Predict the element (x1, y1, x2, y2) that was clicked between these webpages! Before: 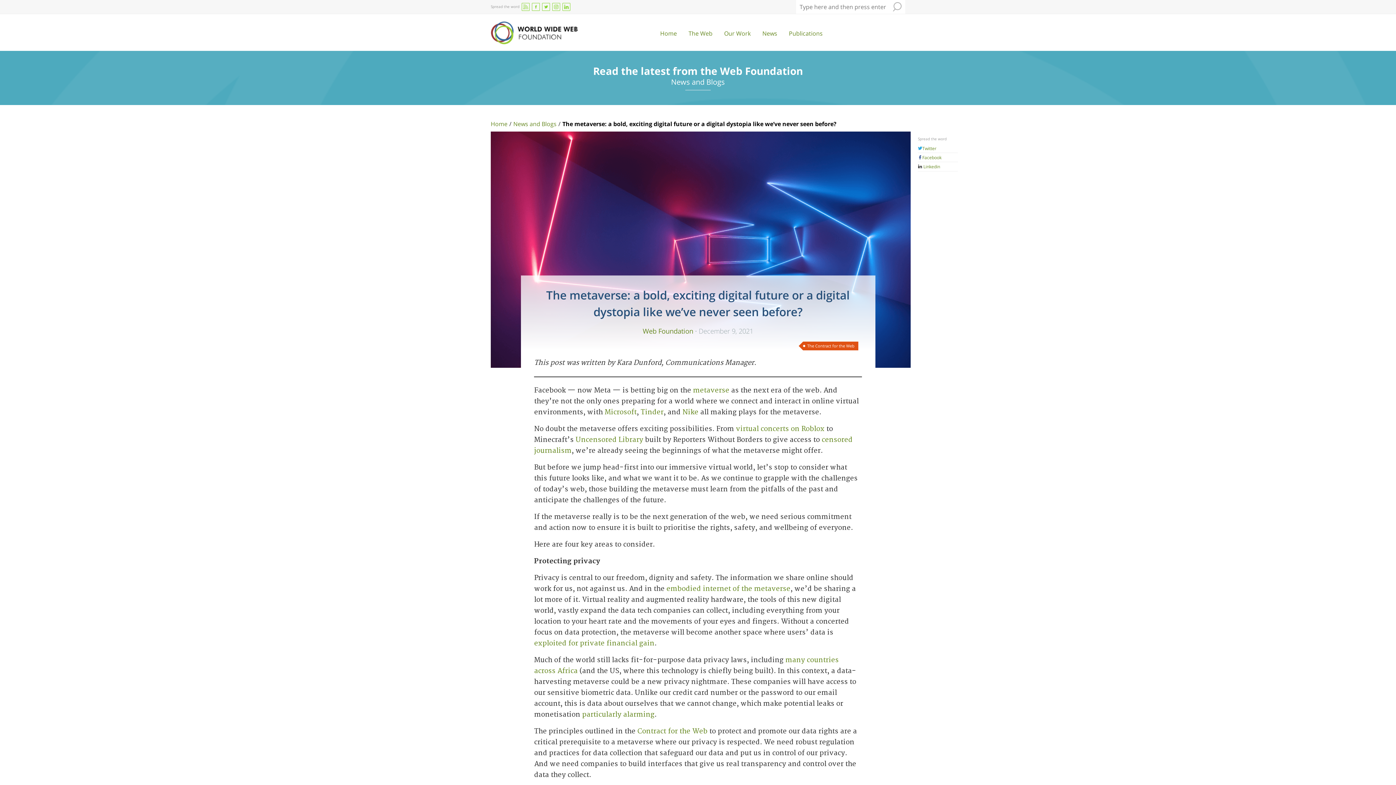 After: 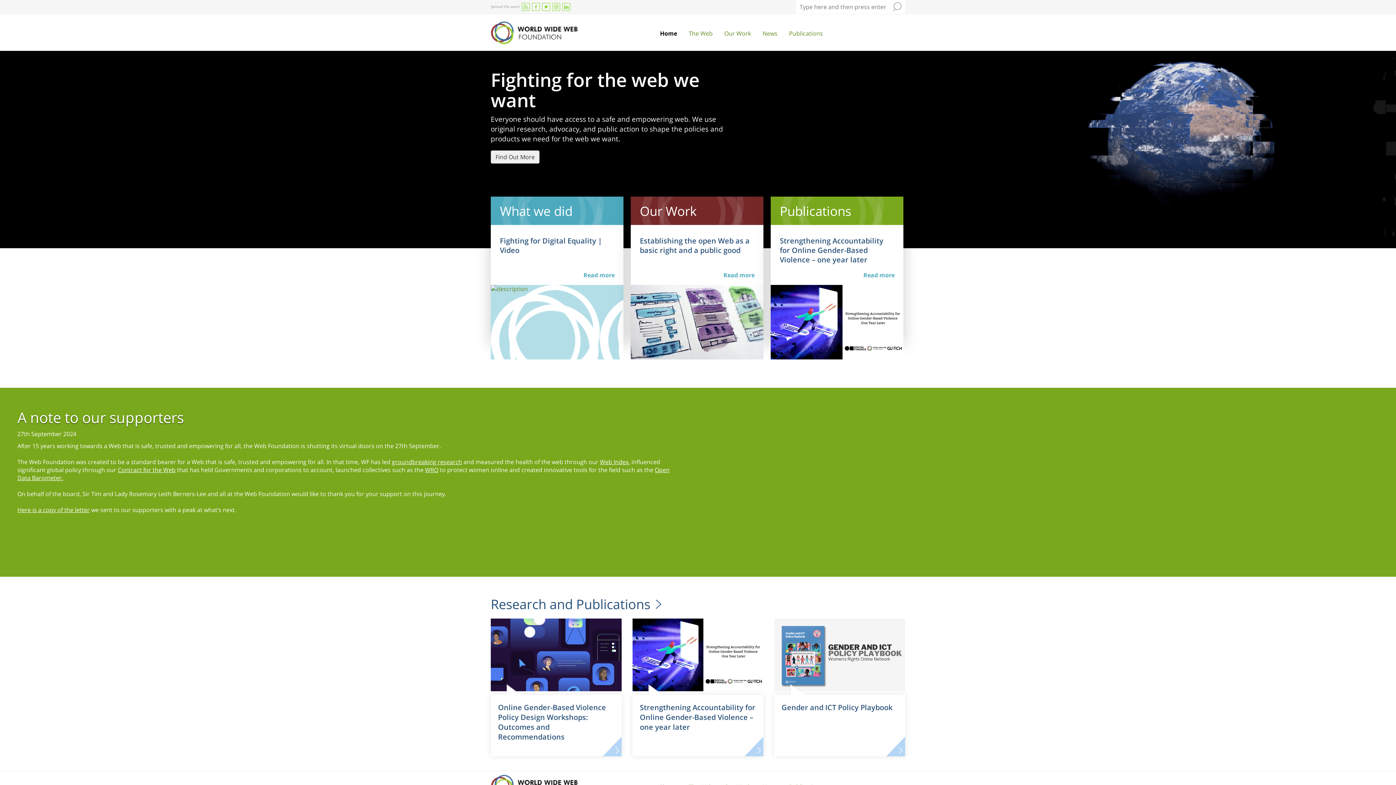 Action: bbox: (490, 21, 577, 44) label: World Wide Web Foundation